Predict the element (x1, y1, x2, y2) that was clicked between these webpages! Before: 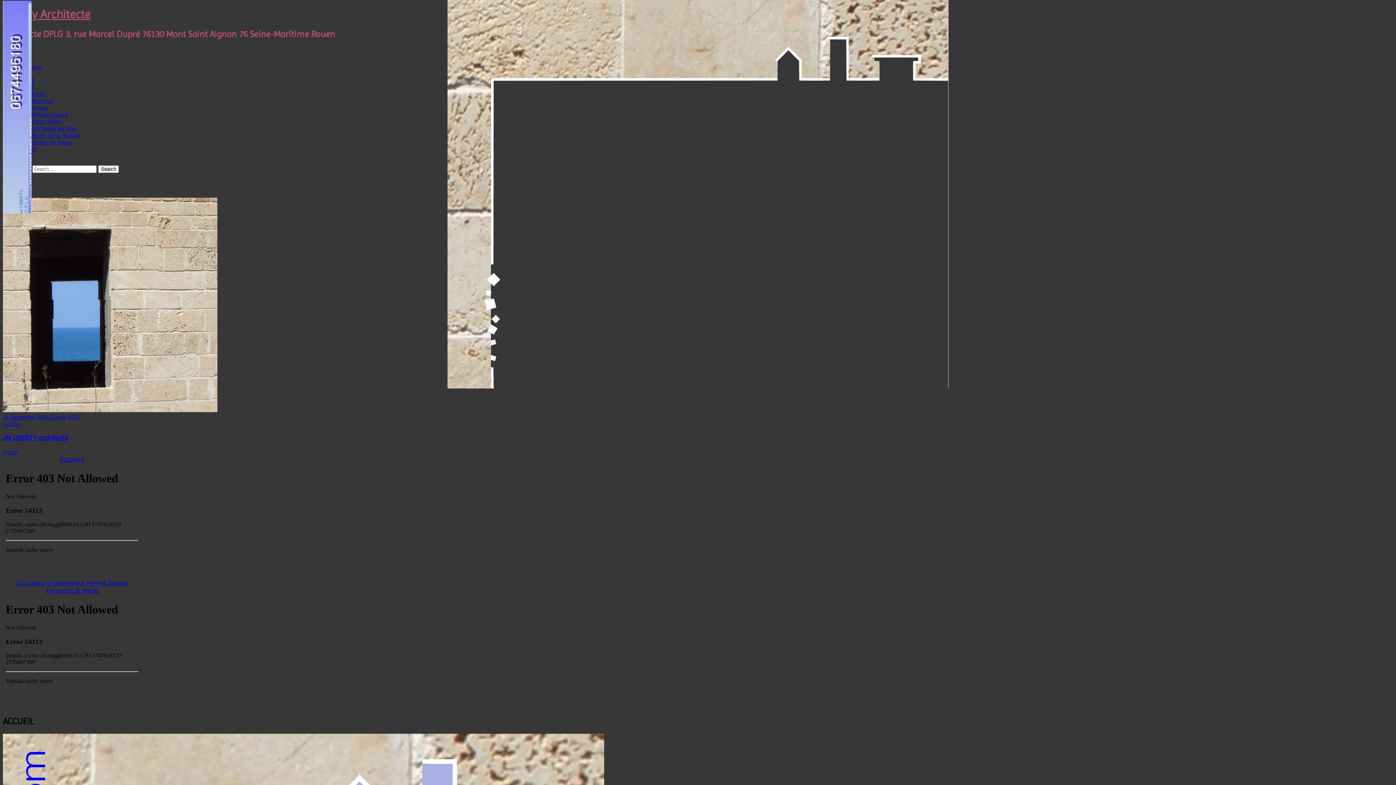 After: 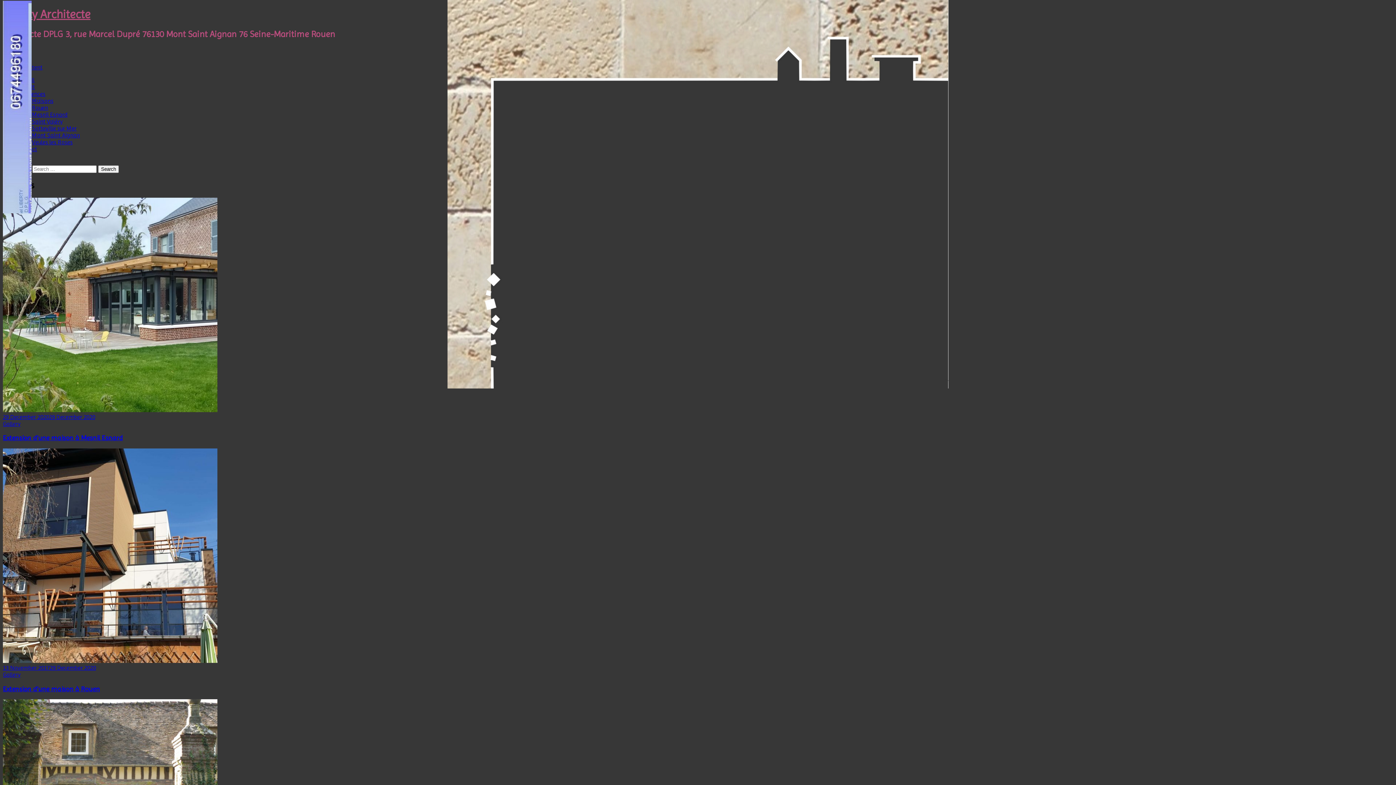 Action: bbox: (32, 97, 53, 104) label: Maisons